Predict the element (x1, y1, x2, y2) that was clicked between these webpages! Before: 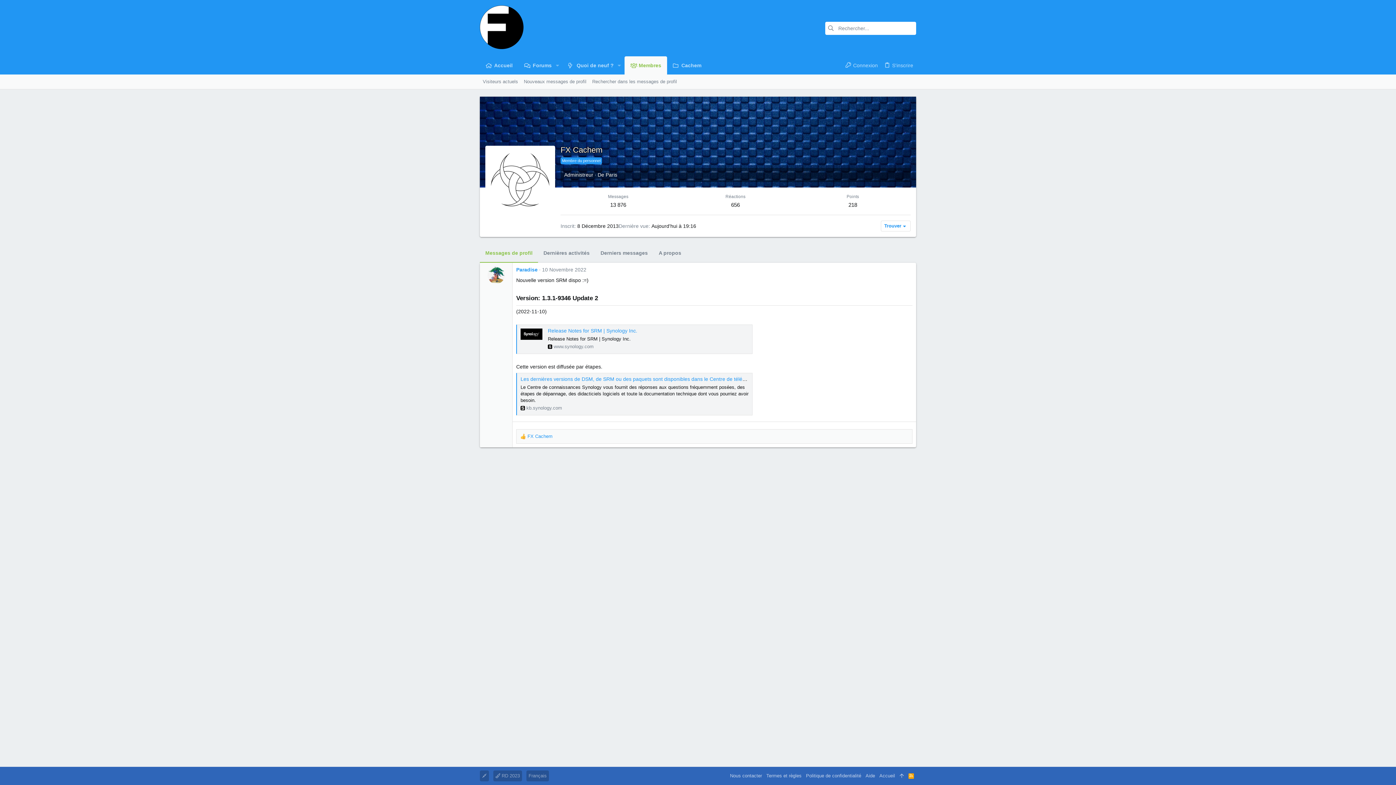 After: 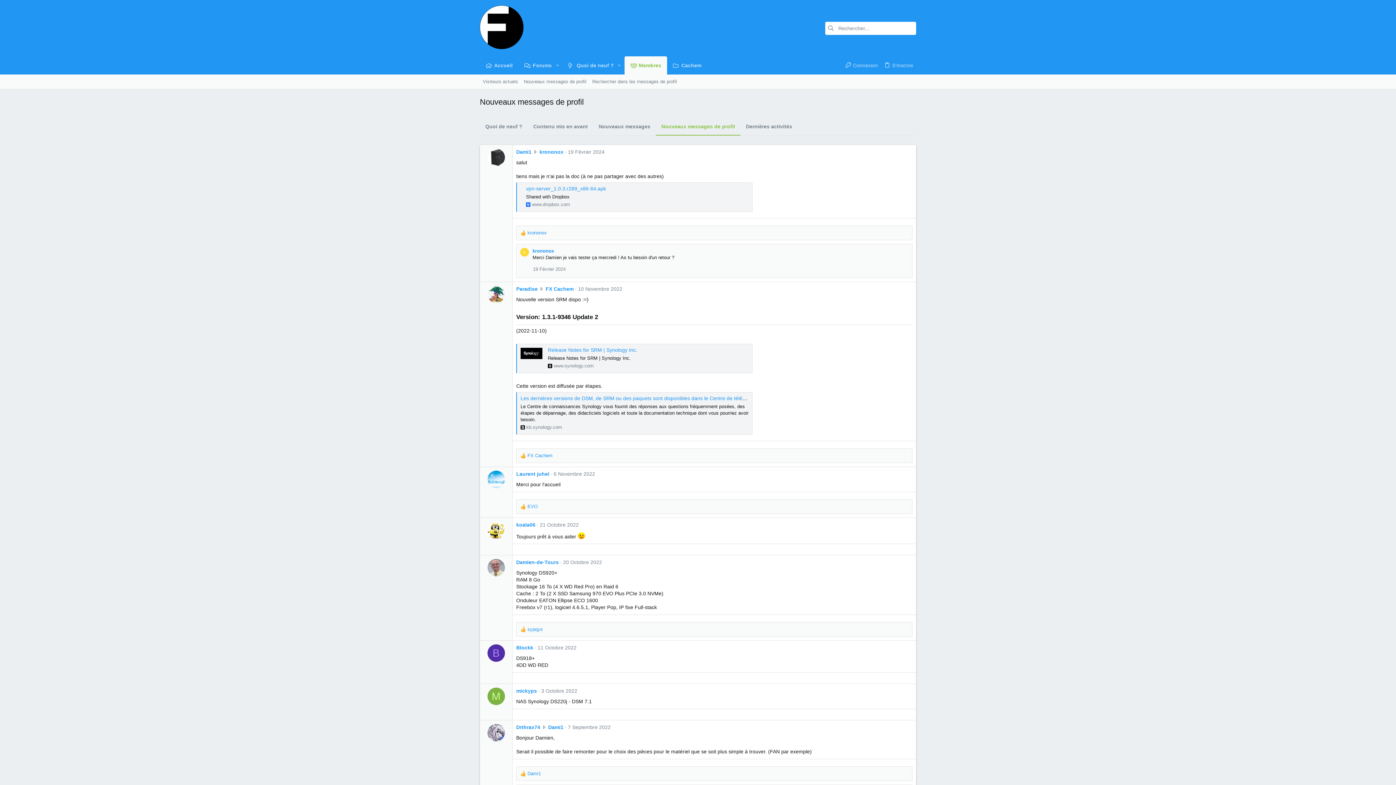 Action: label: Nouveaux messages de profil bbox: (521, 77, 589, 85)